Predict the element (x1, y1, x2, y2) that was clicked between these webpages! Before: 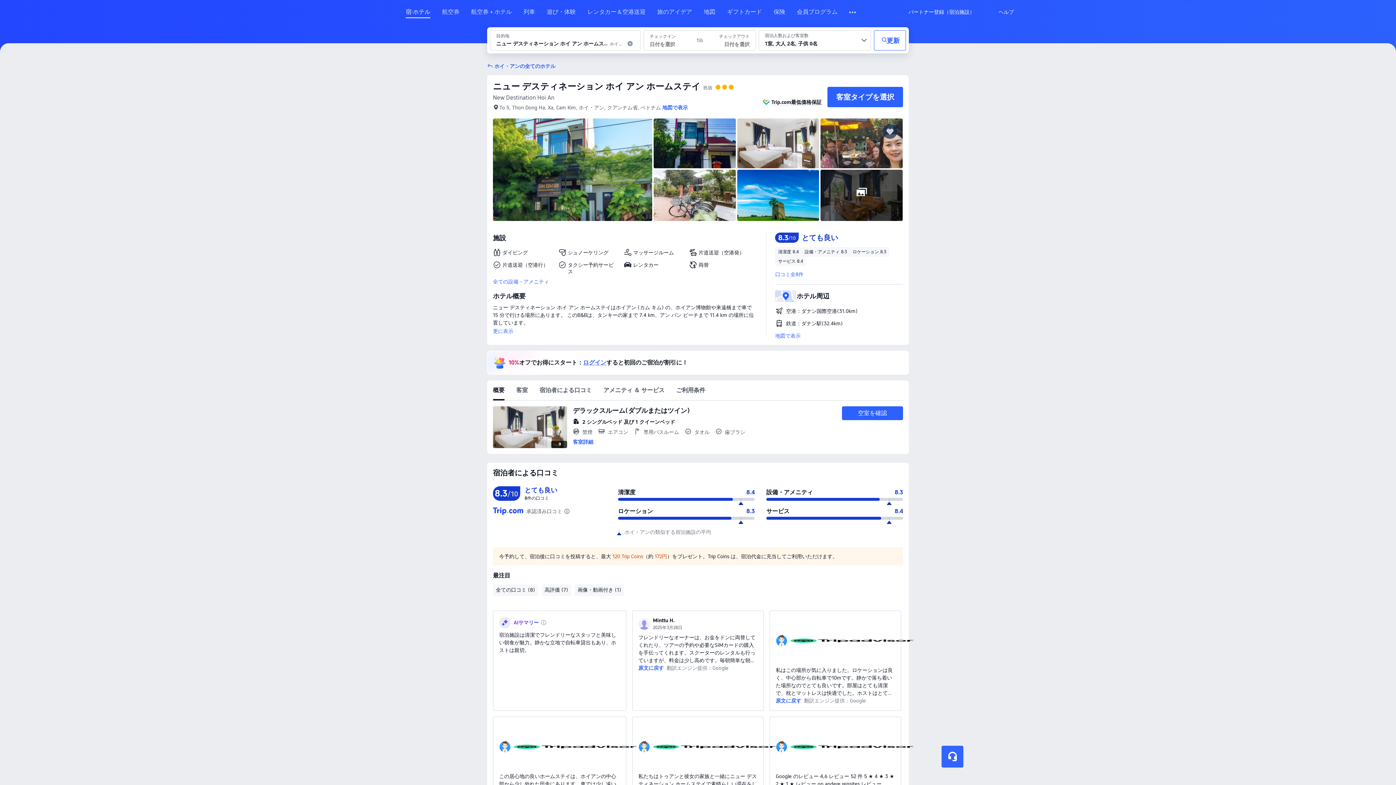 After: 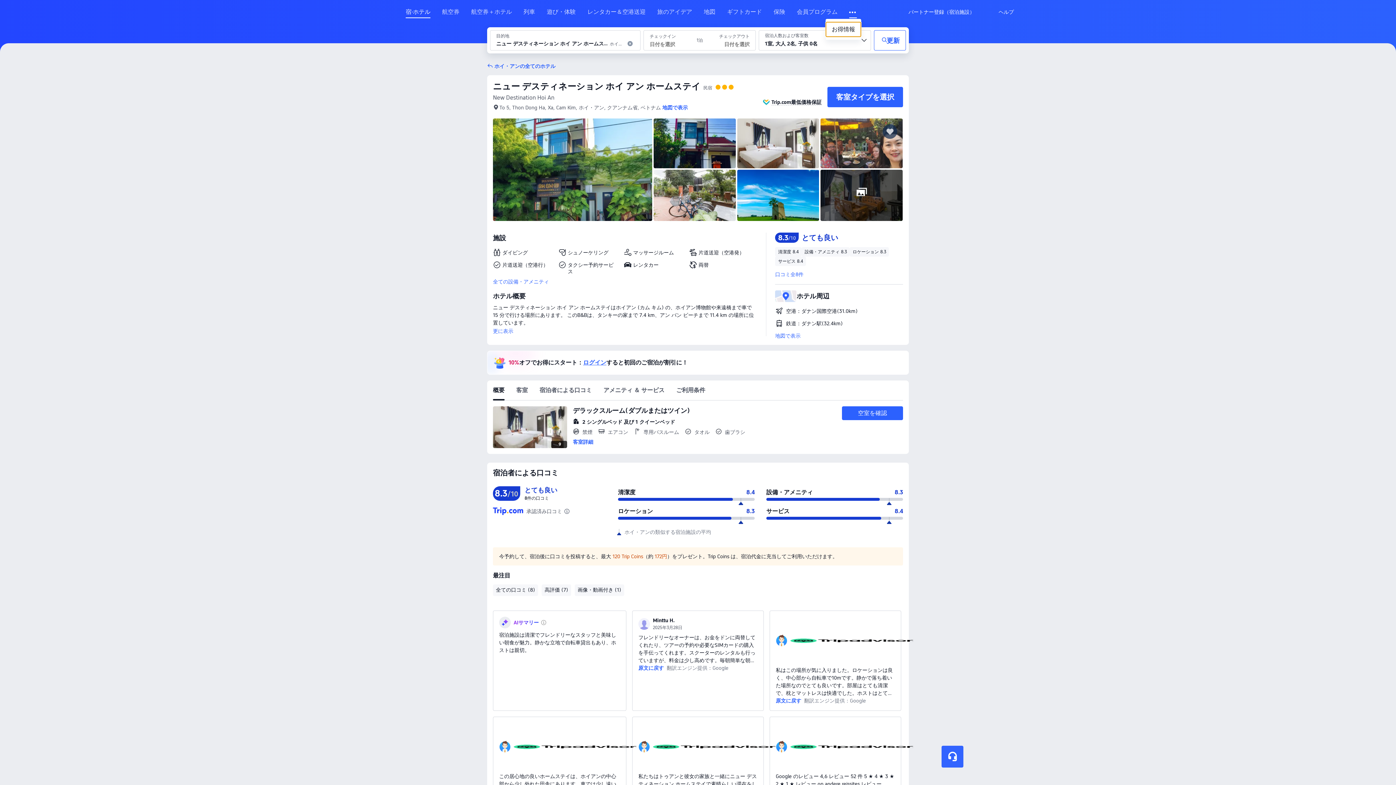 Action: bbox: (849, 8, 857, 16) label: 更に表示